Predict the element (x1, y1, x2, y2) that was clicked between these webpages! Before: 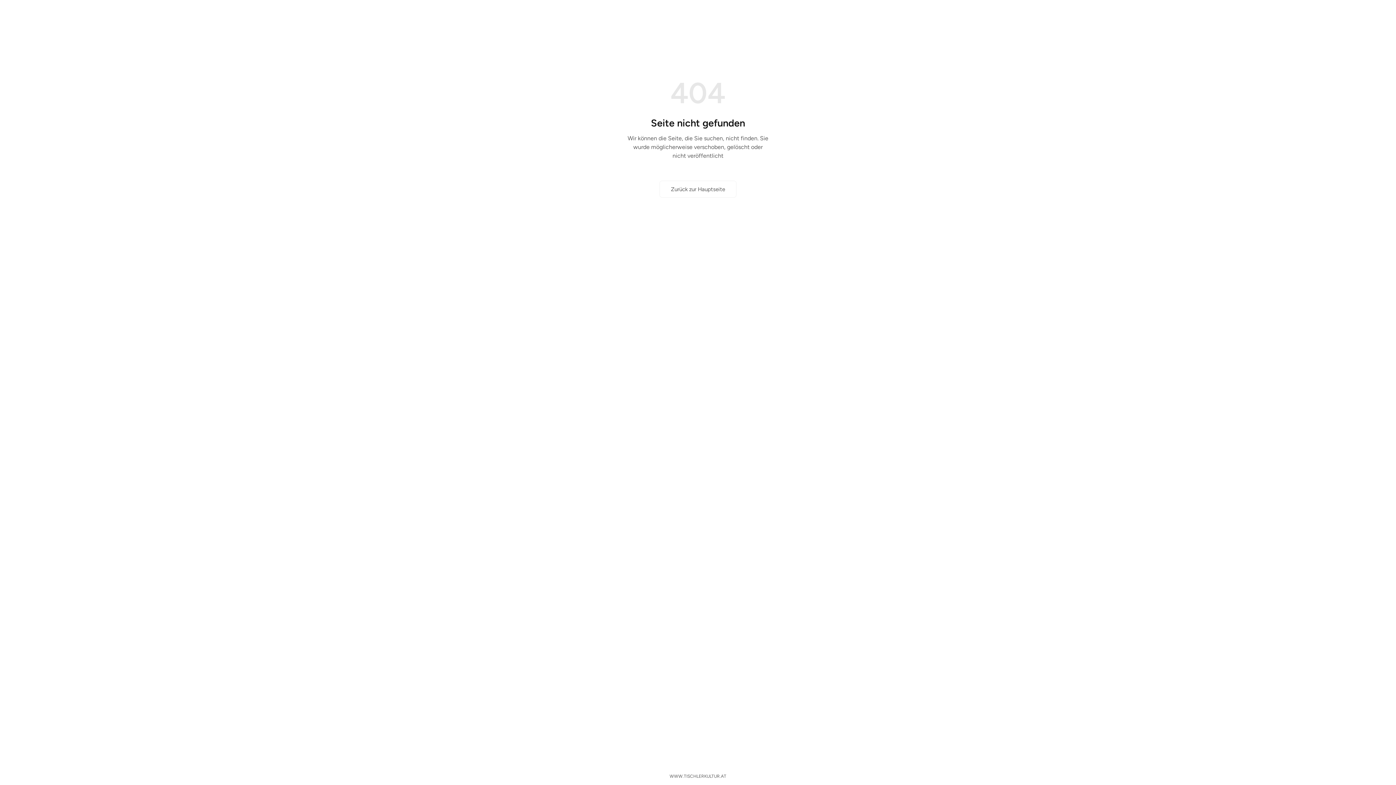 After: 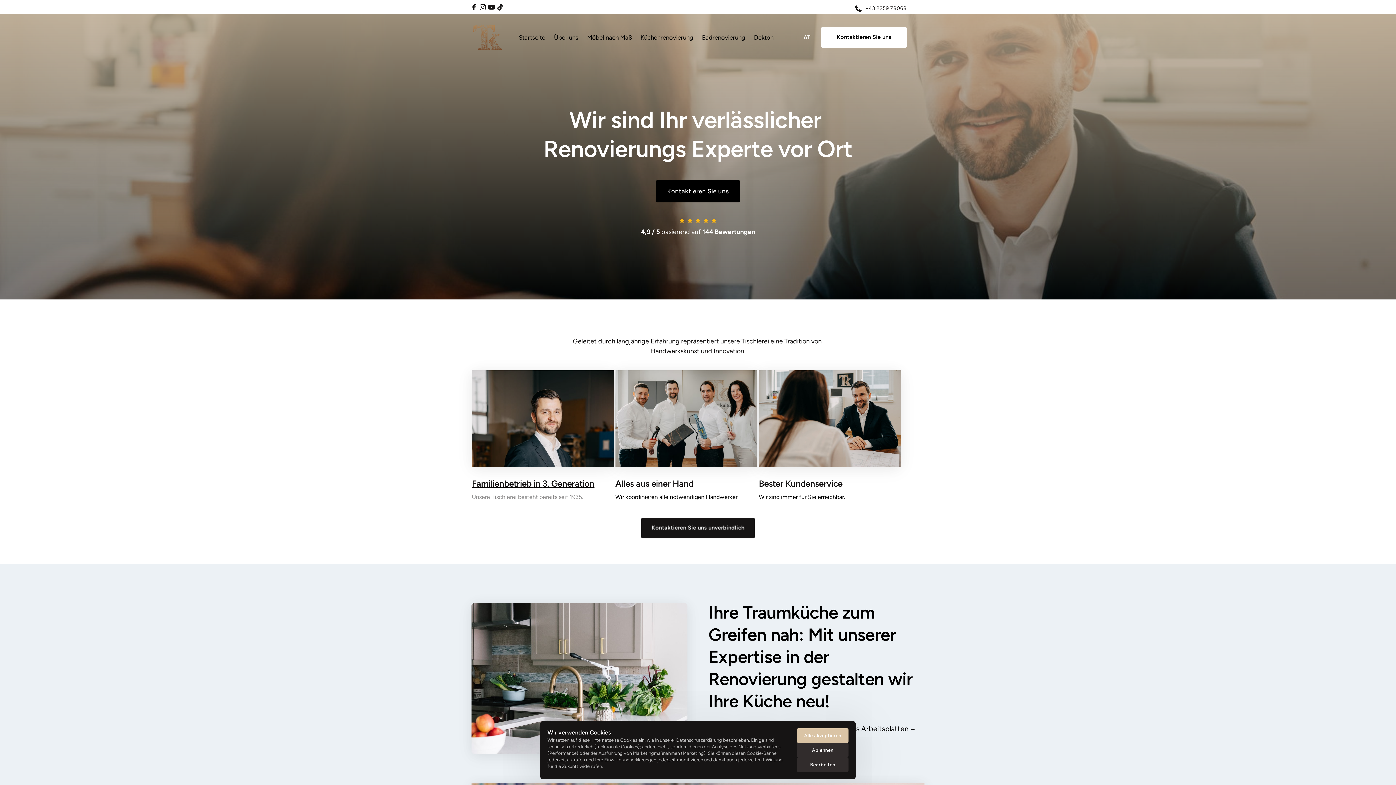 Action: bbox: (659, 180, 736, 197) label: Zurück zur Hauptseite